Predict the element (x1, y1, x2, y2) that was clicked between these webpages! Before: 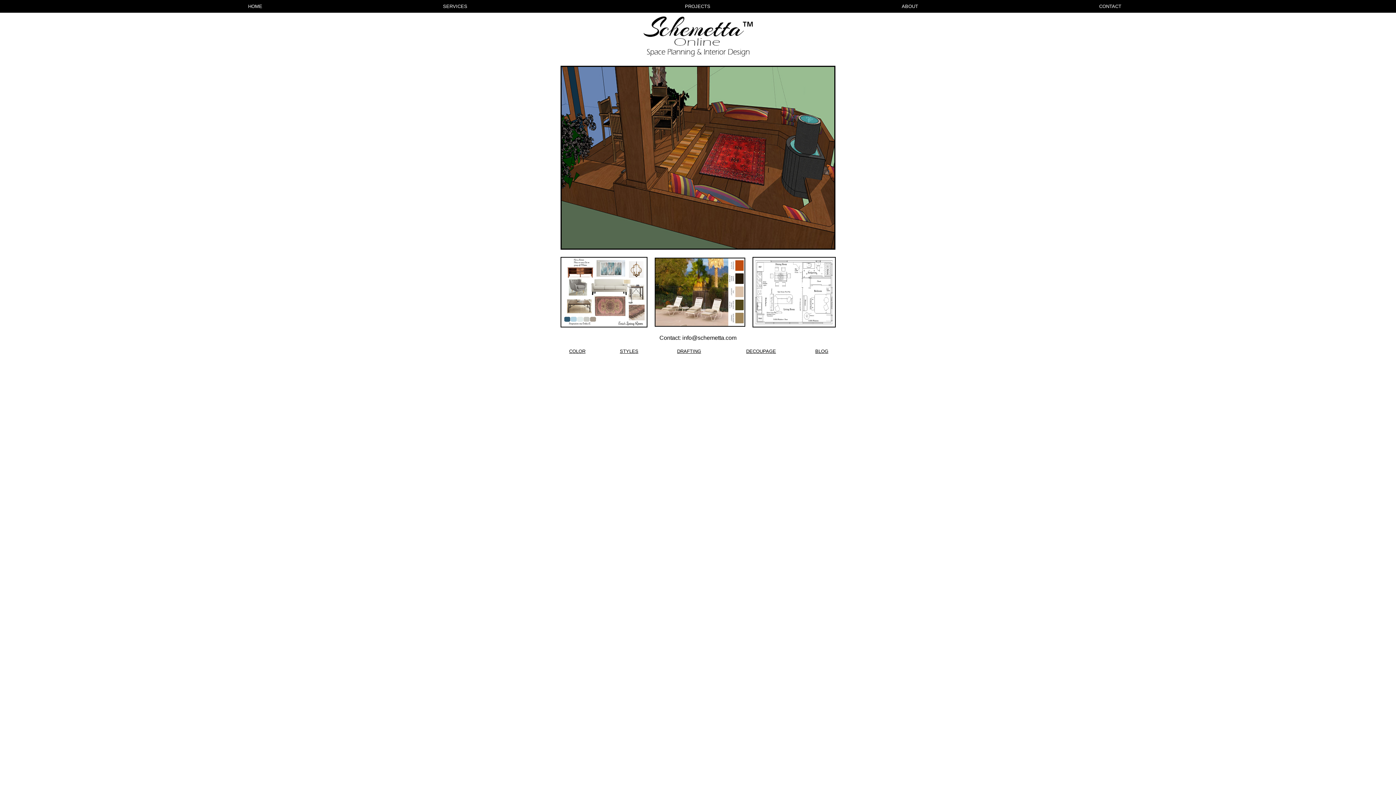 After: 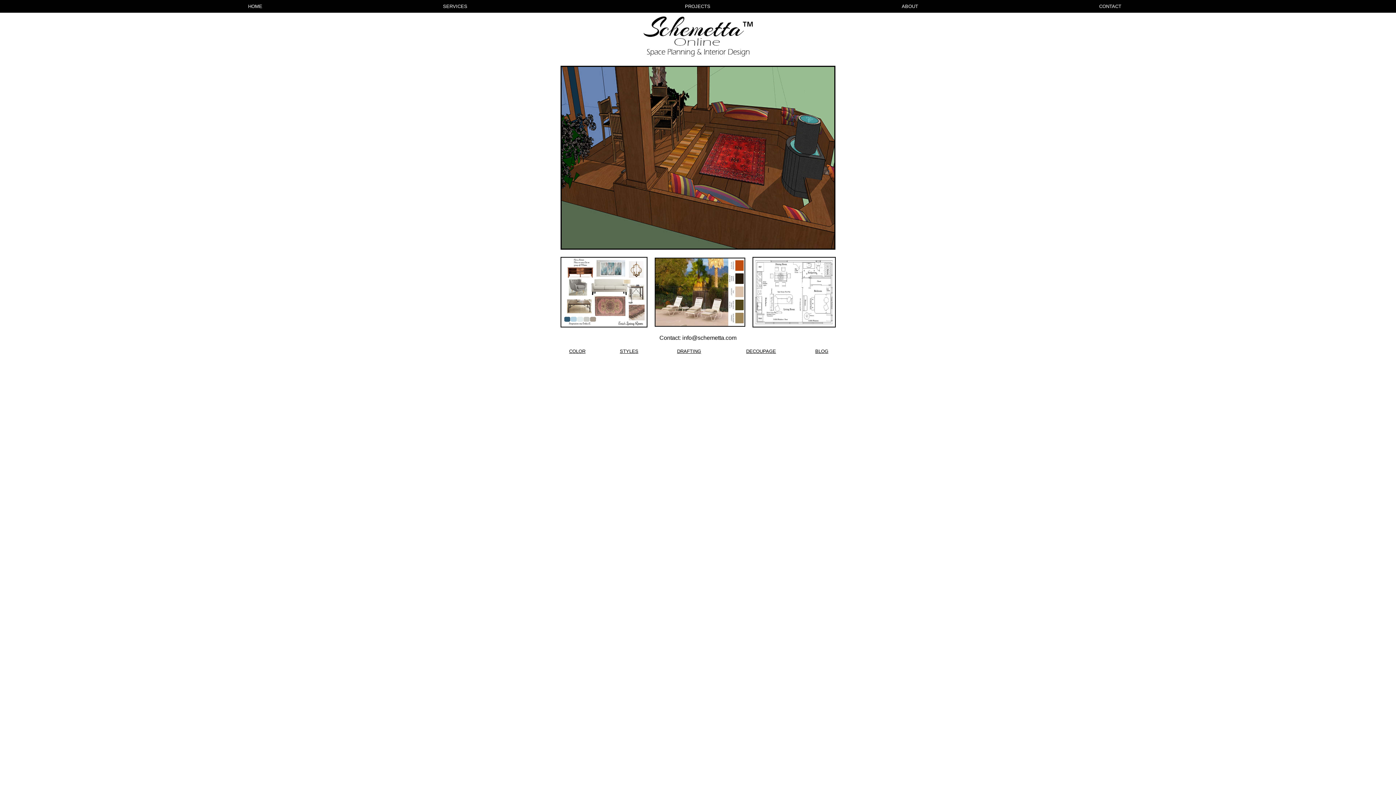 Action: label: DRAFTING bbox: (677, 348, 701, 354)